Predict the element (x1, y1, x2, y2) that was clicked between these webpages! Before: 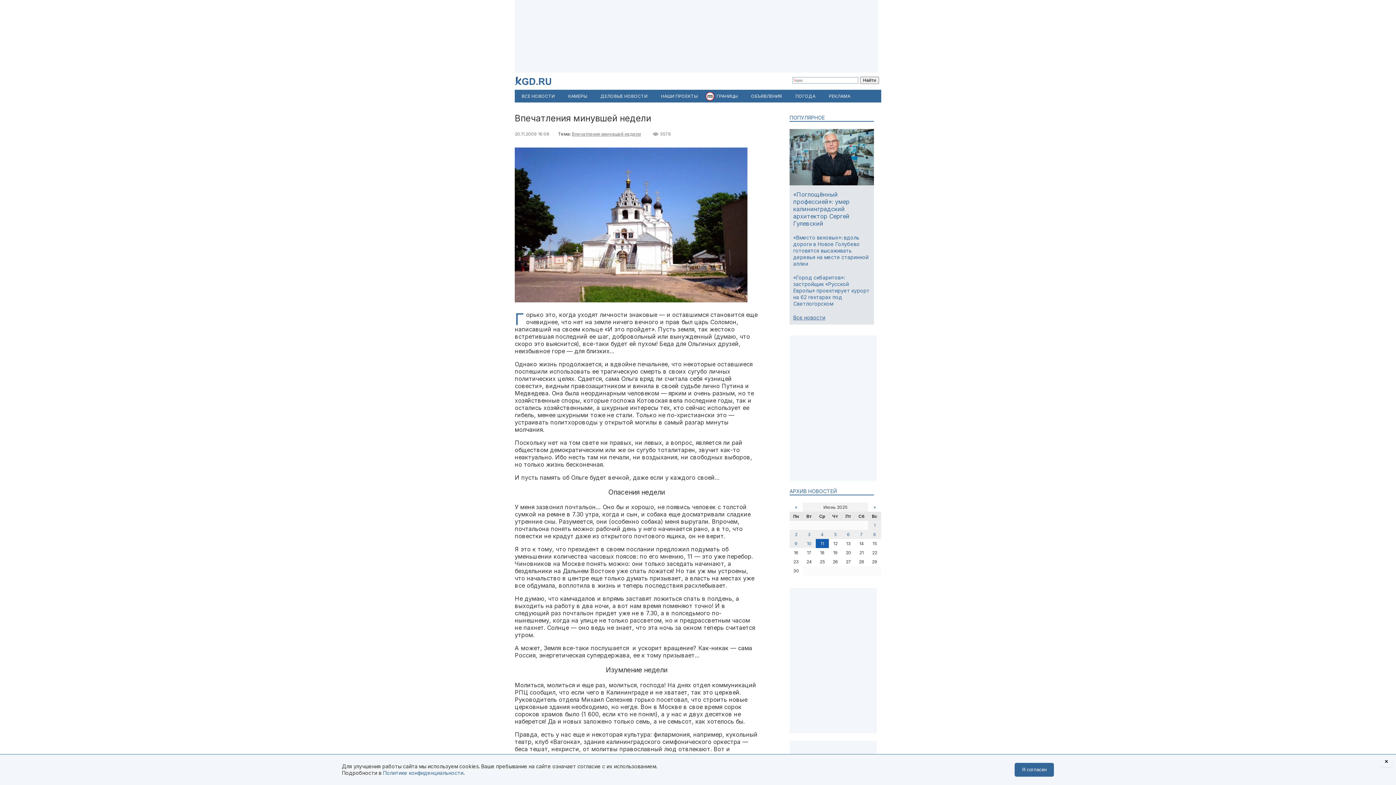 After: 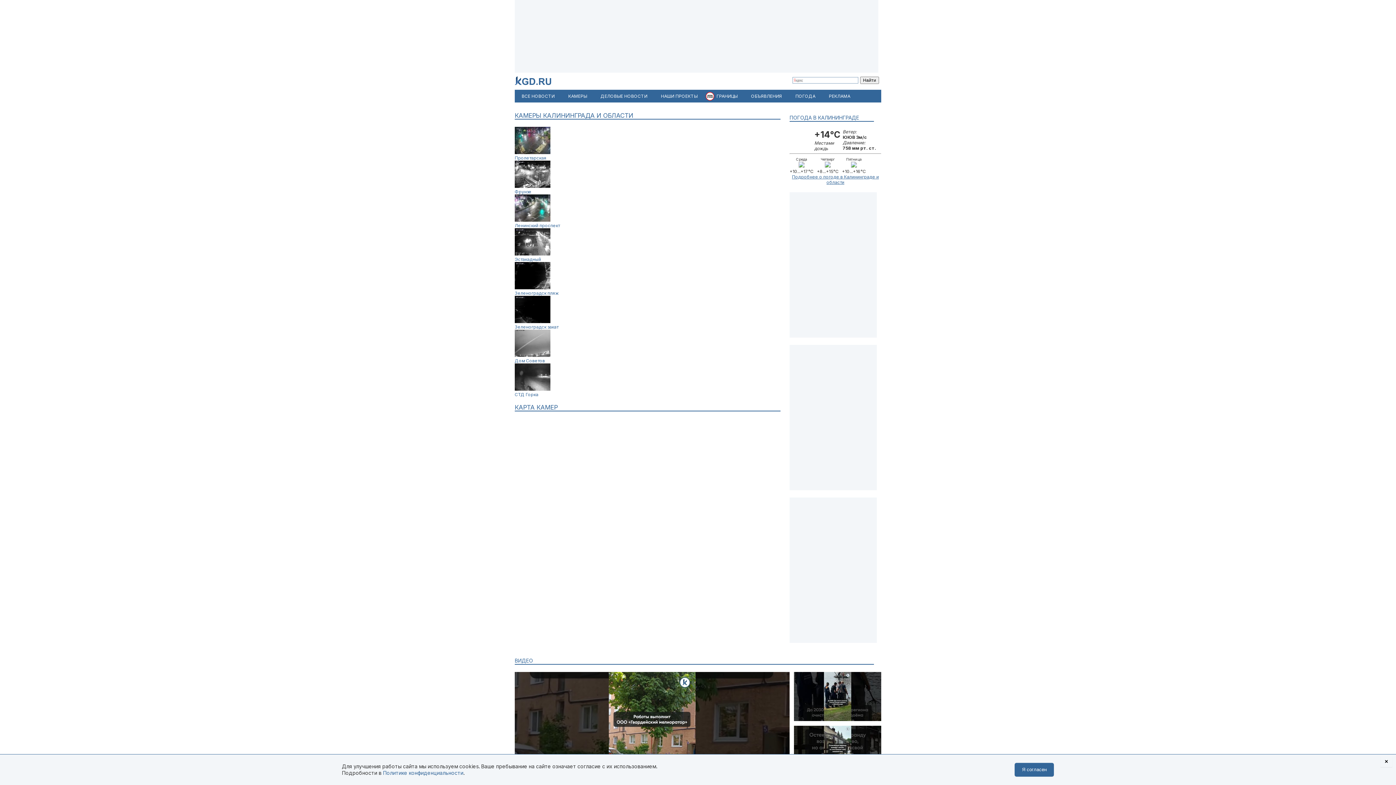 Action: bbox: (561, 89, 593, 102) label: КАМЕРЫ